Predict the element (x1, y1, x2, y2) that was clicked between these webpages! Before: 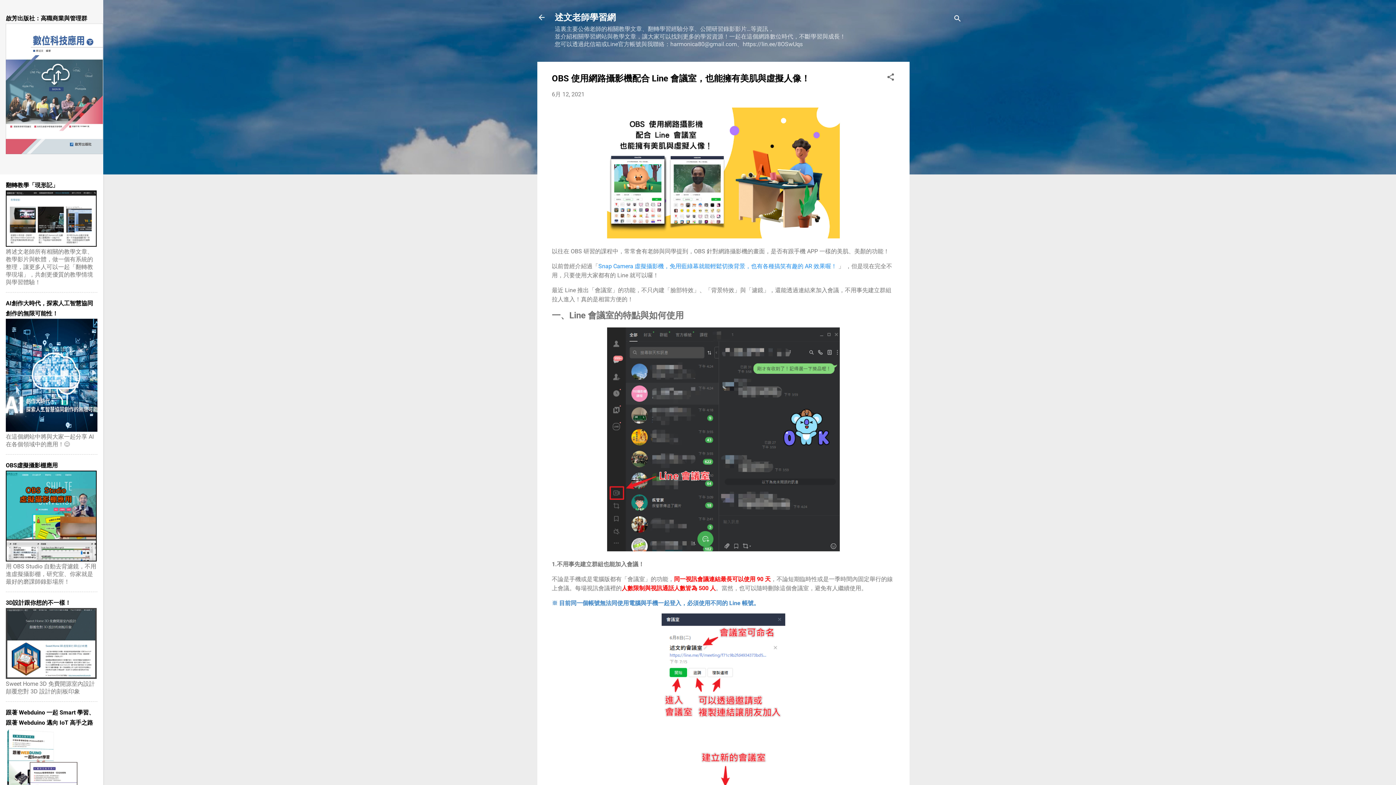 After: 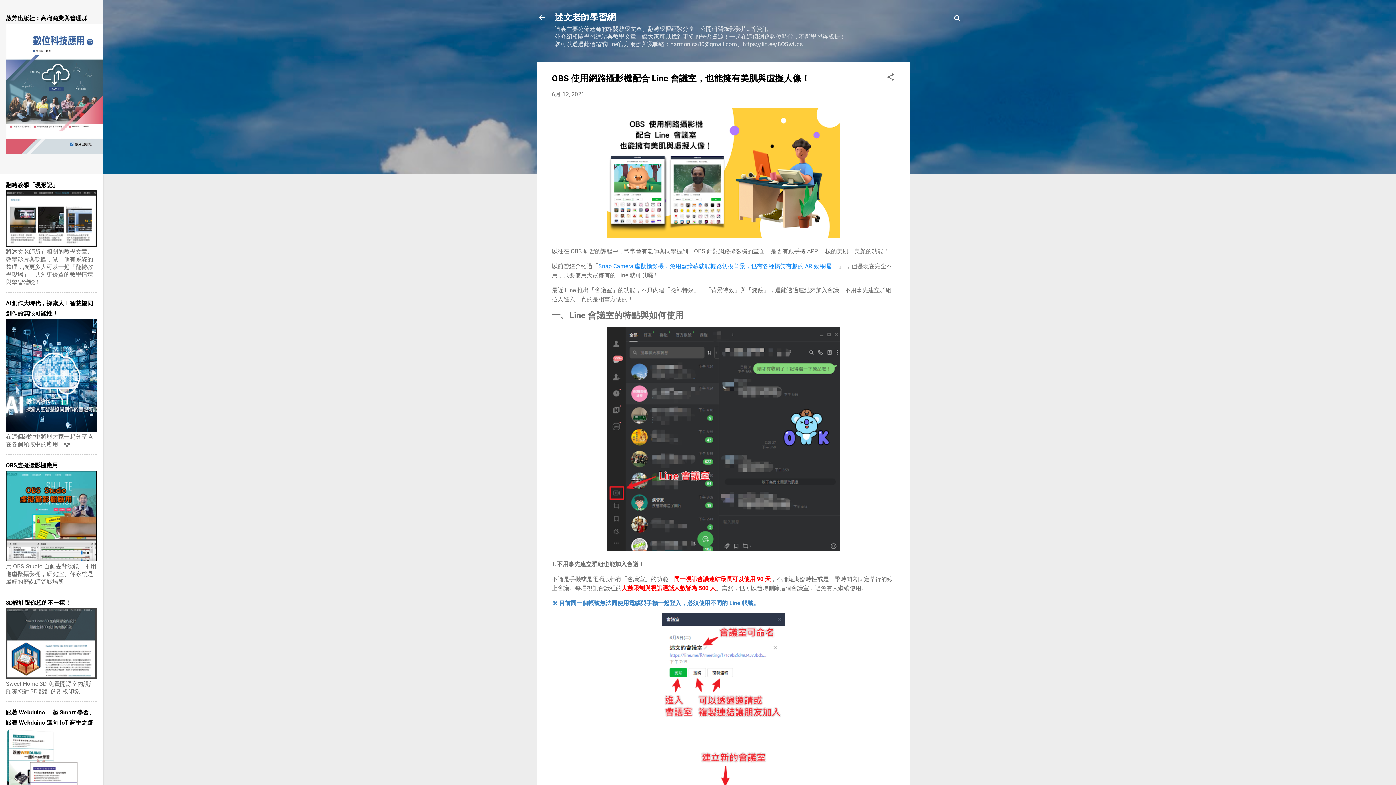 Action: bbox: (552, 90, 584, 97) label: 6月 12, 2021